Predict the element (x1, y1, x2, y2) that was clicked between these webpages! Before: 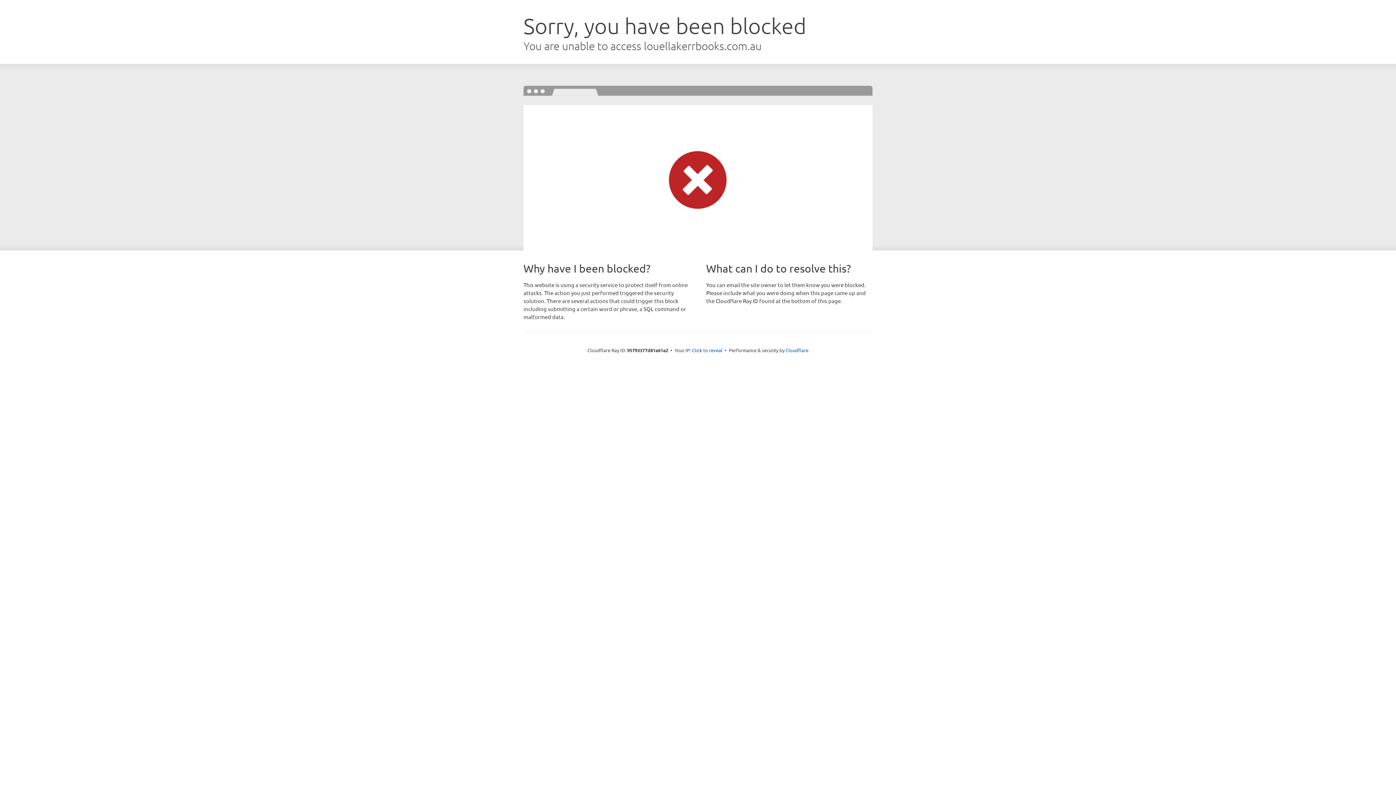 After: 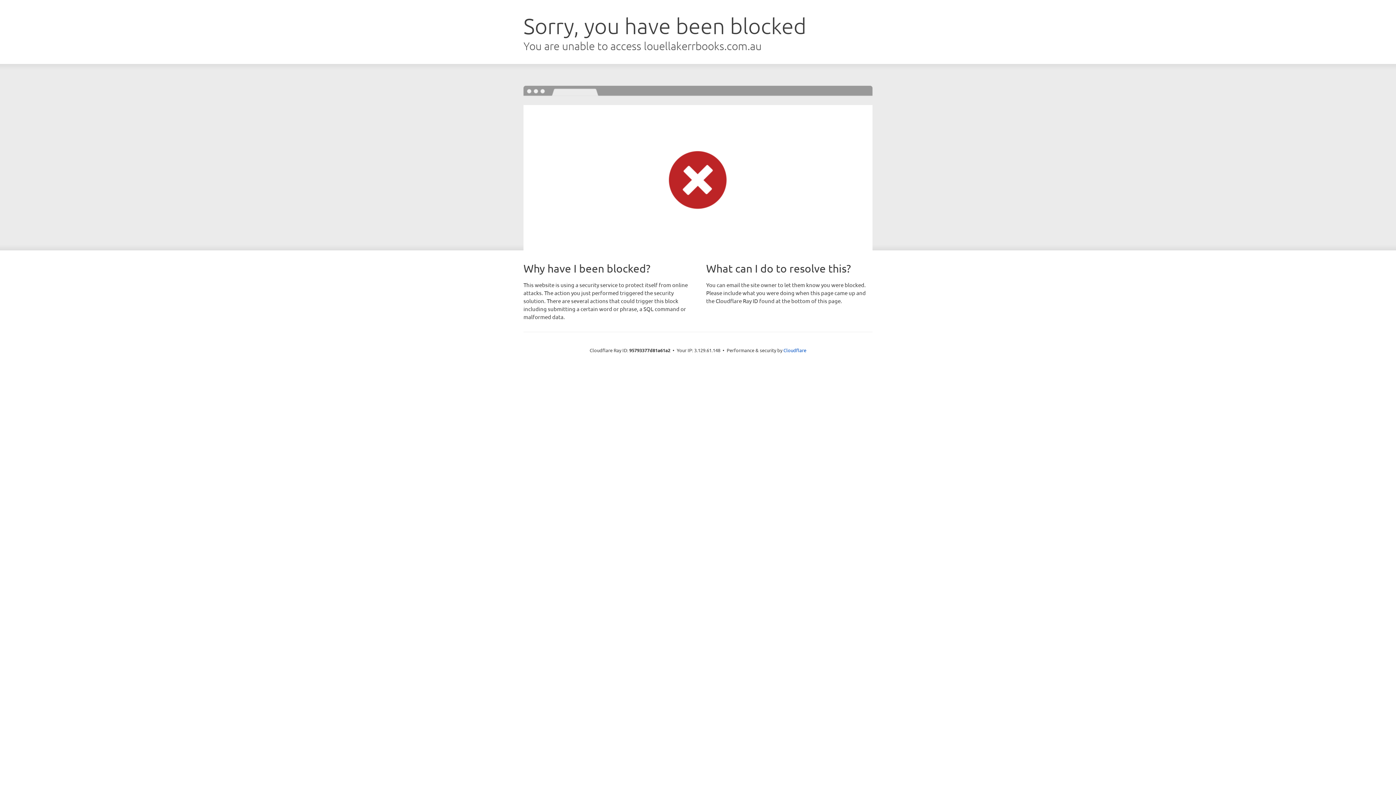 Action: bbox: (692, 346, 722, 353) label: Click to reveal